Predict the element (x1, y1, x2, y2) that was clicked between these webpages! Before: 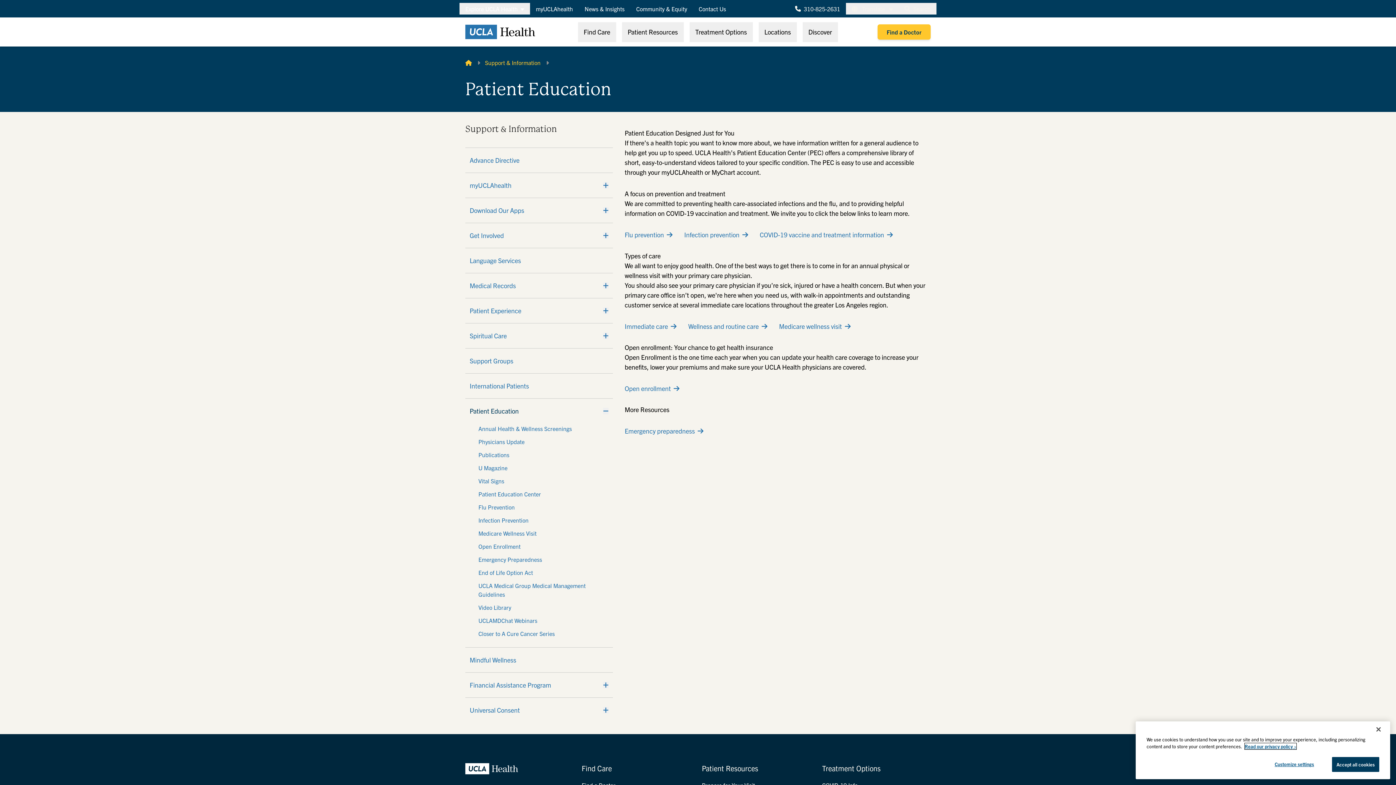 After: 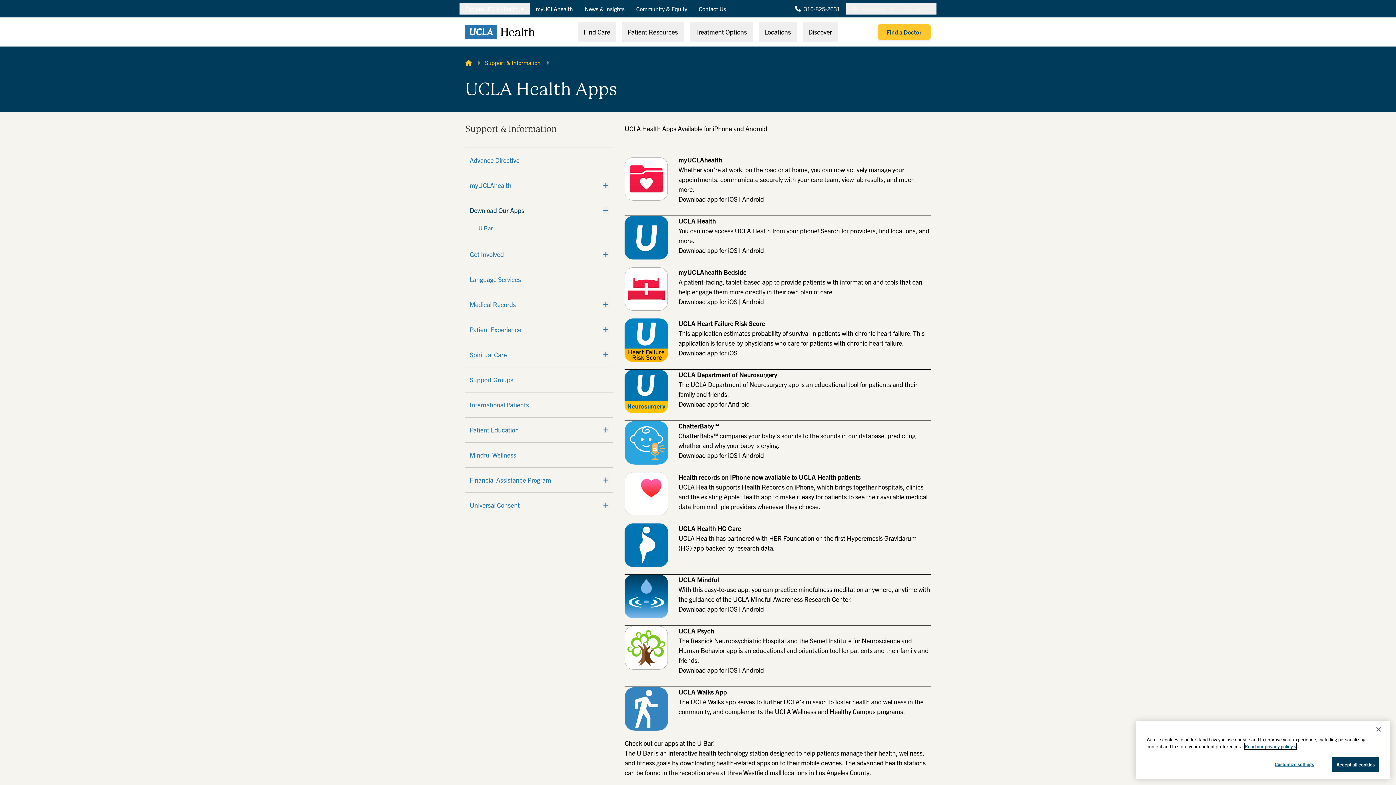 Action: label: Download Our Apps bbox: (469, 205, 588, 215)